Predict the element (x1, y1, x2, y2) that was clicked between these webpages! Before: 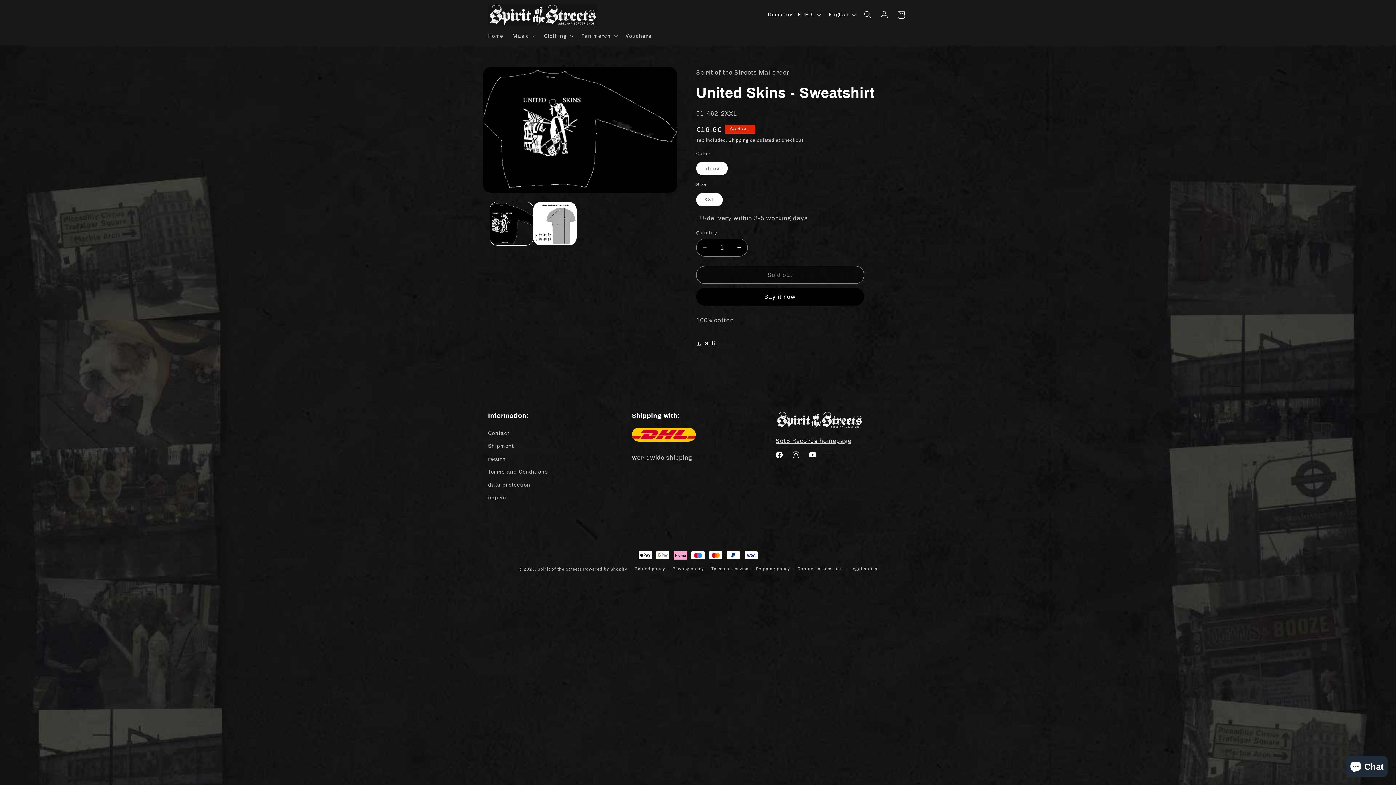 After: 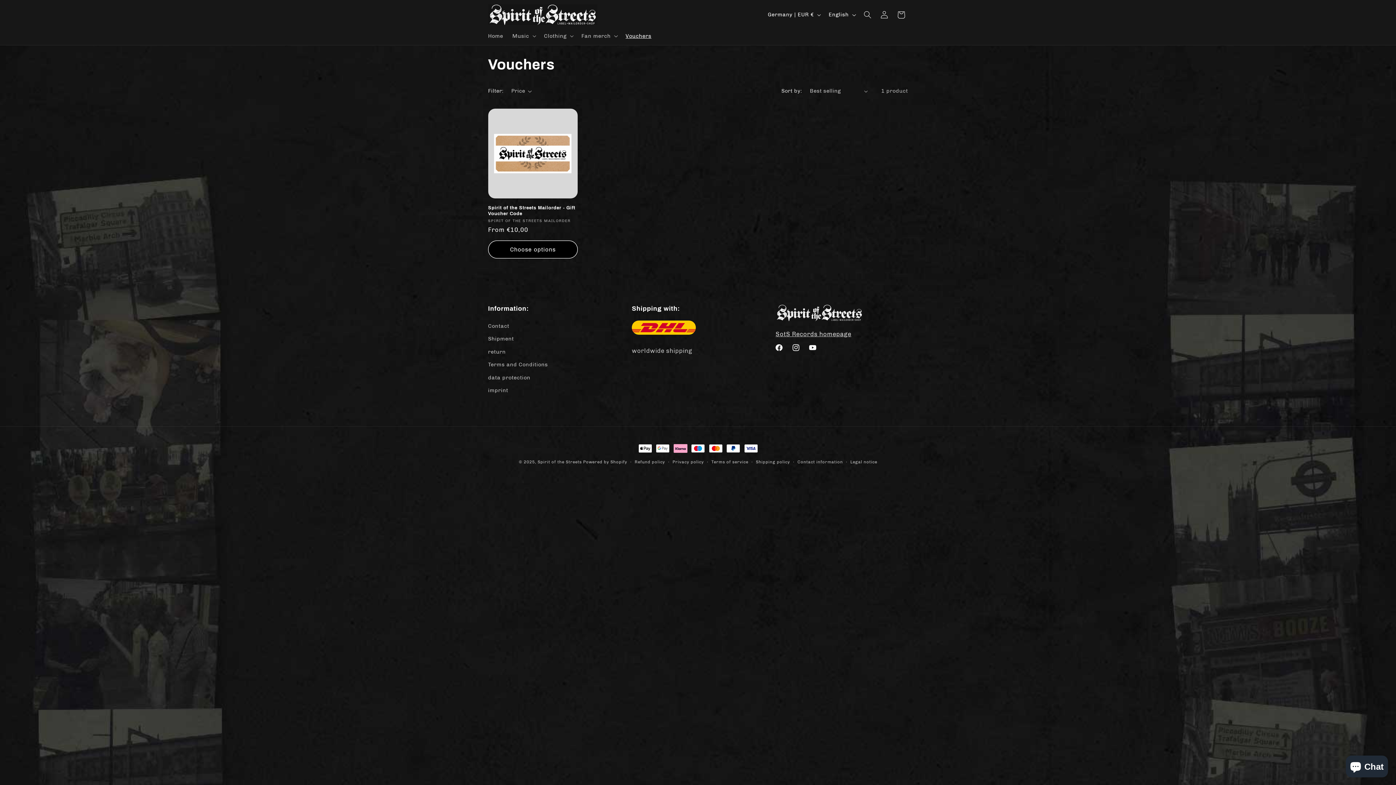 Action: bbox: (621, 28, 656, 43) label: Vouchers